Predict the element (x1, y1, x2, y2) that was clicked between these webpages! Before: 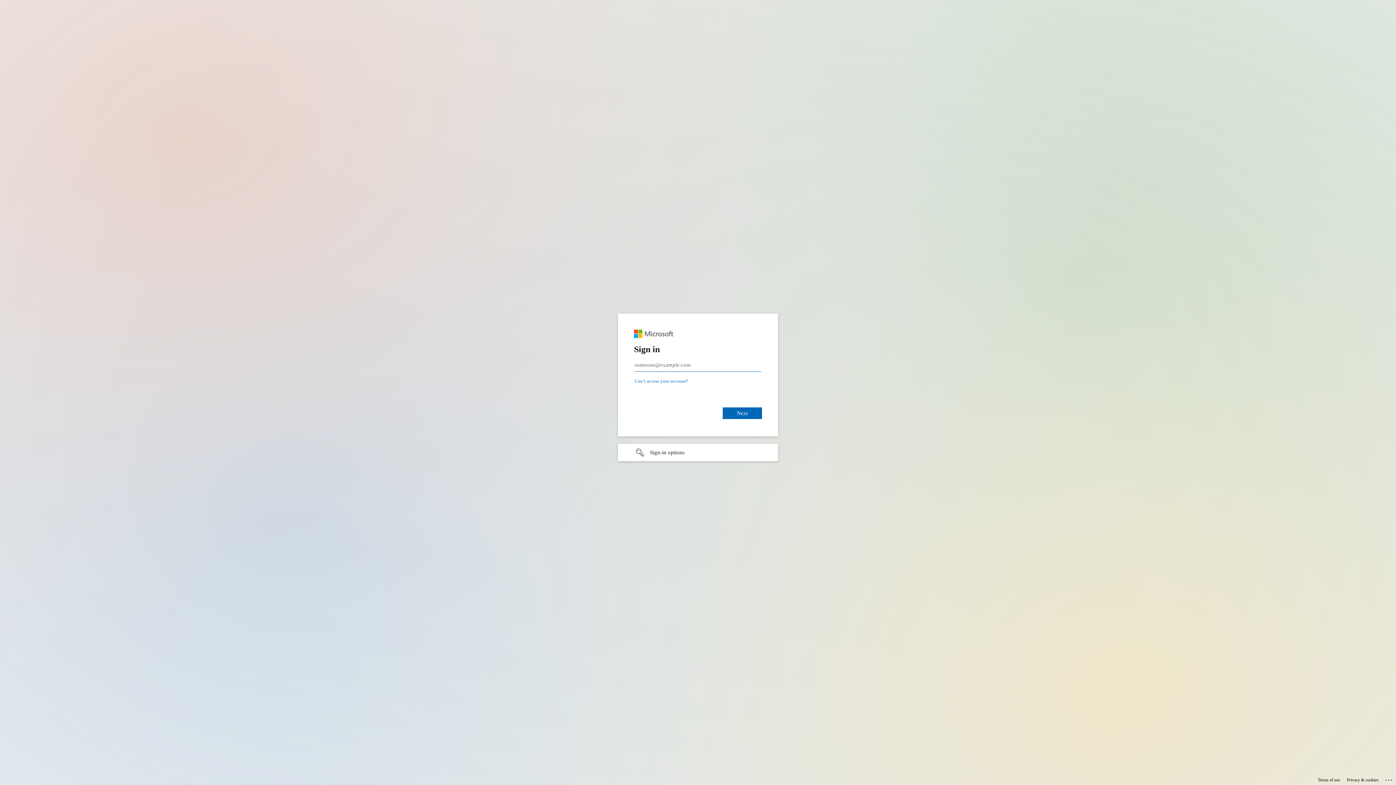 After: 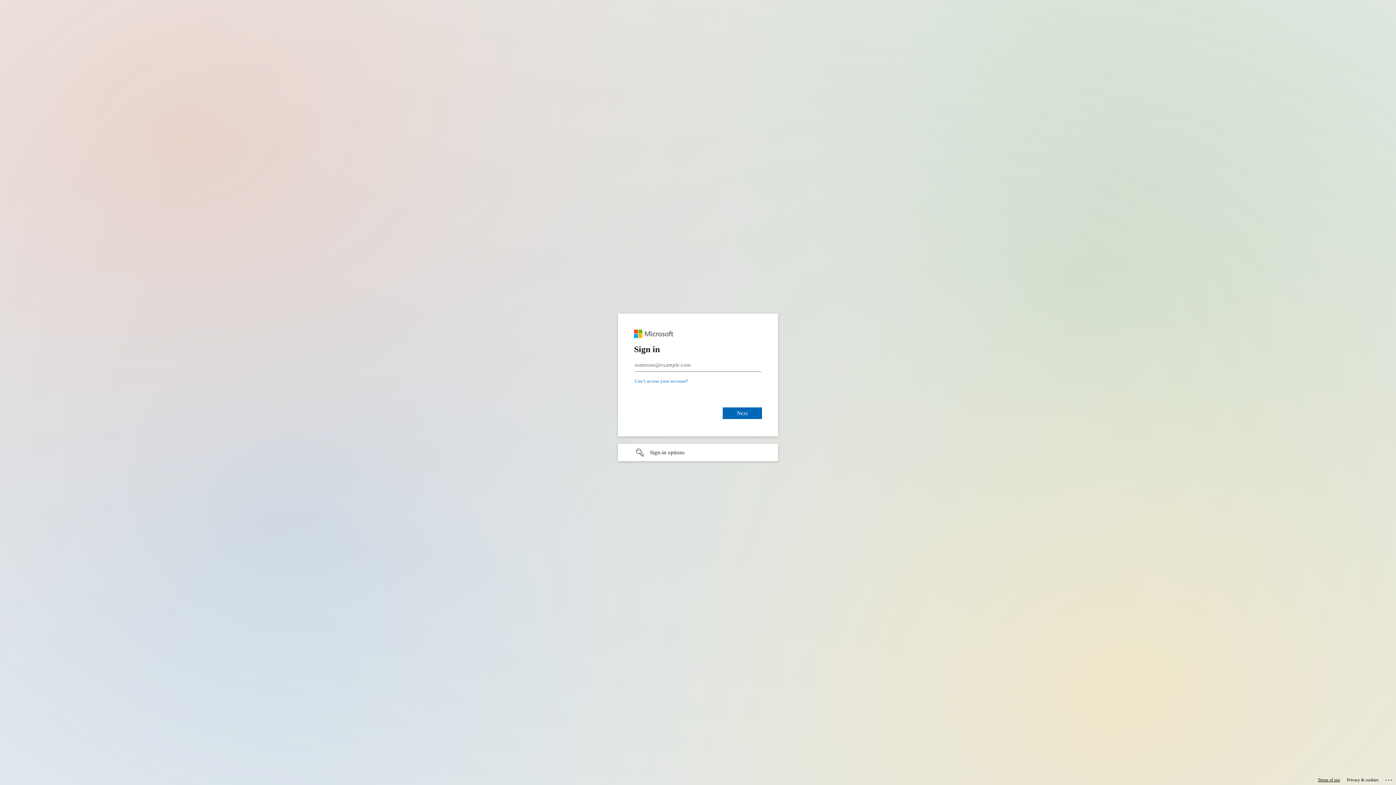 Action: bbox: (1318, 775, 1340, 785) label: Terms of use